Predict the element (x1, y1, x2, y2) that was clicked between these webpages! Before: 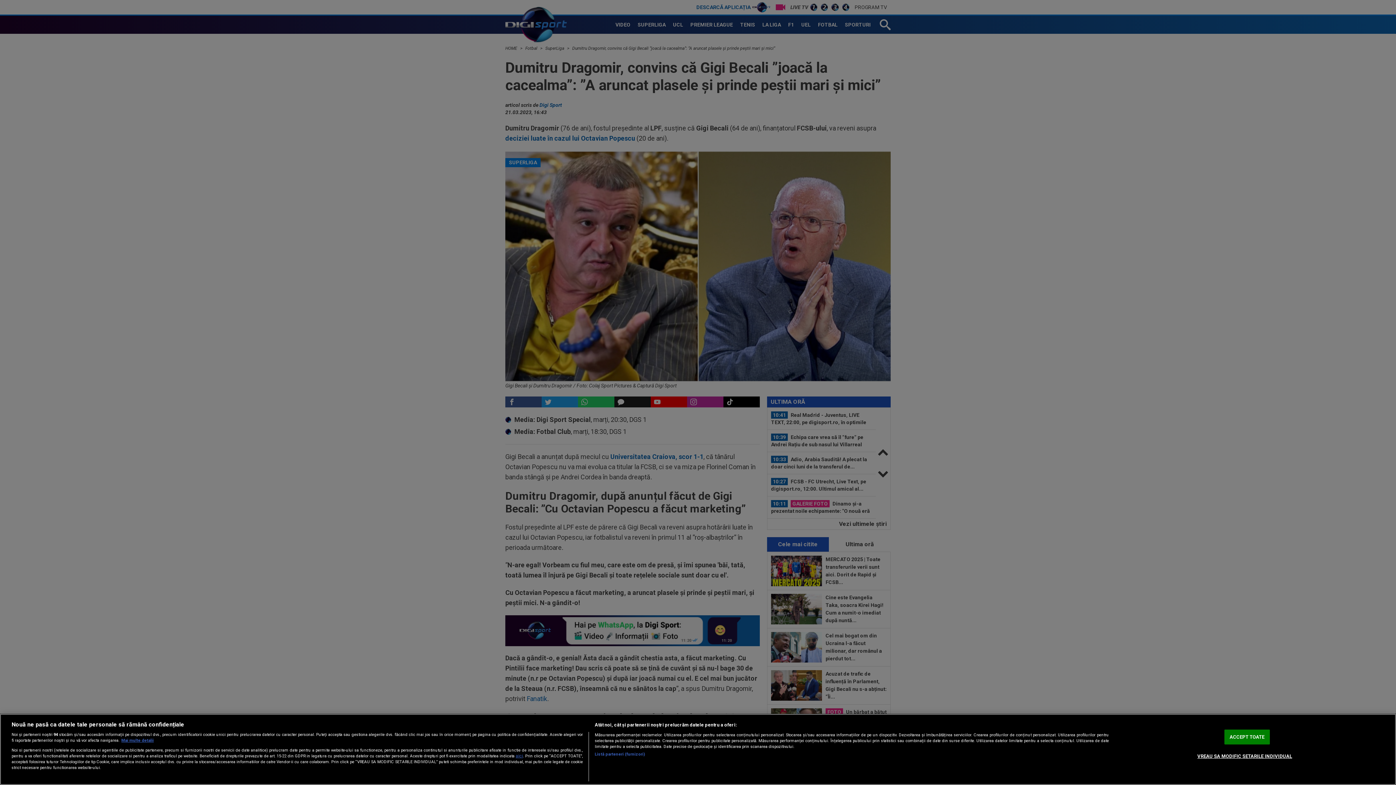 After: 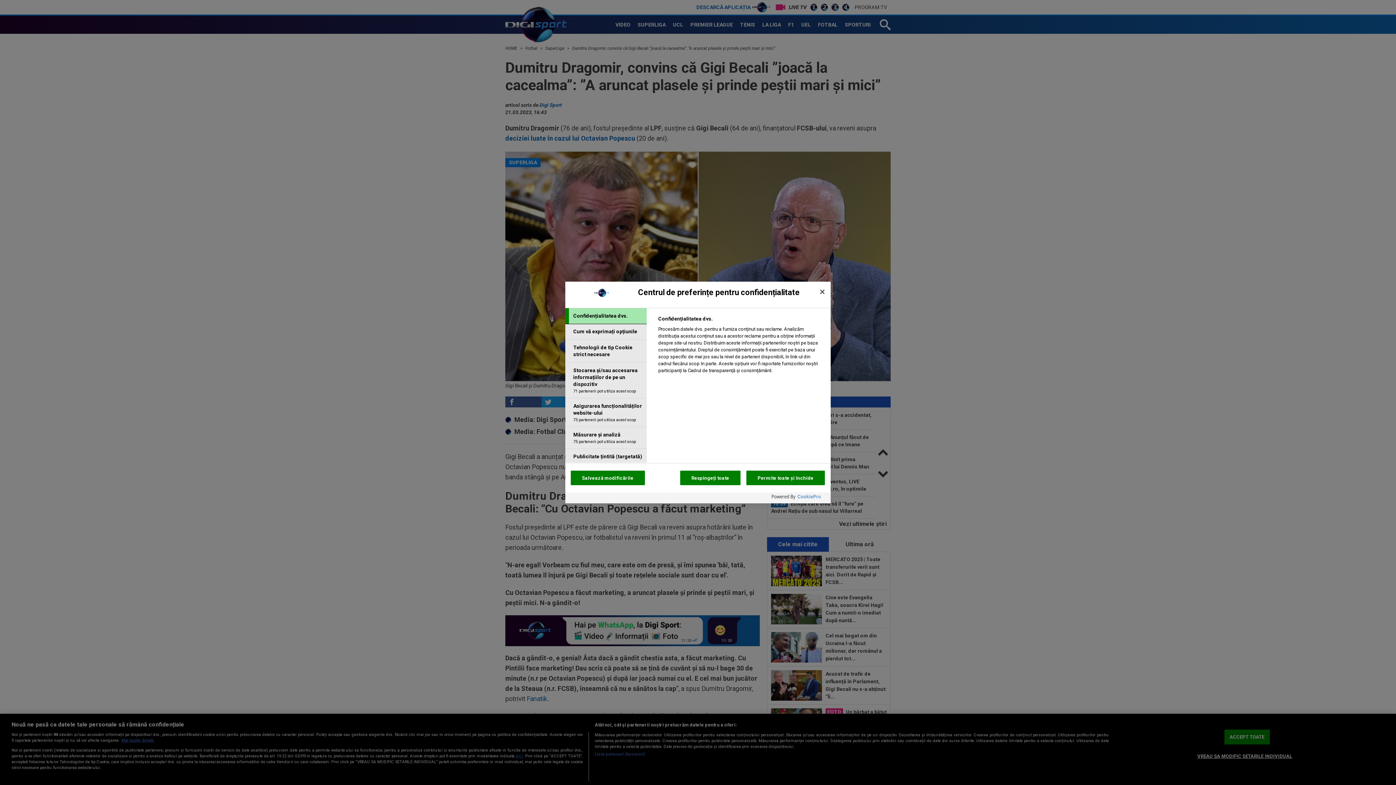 Action: bbox: (1197, 749, 1292, 763) label: VREAU SA MODIFIC SETARILE INDIVIDUAL